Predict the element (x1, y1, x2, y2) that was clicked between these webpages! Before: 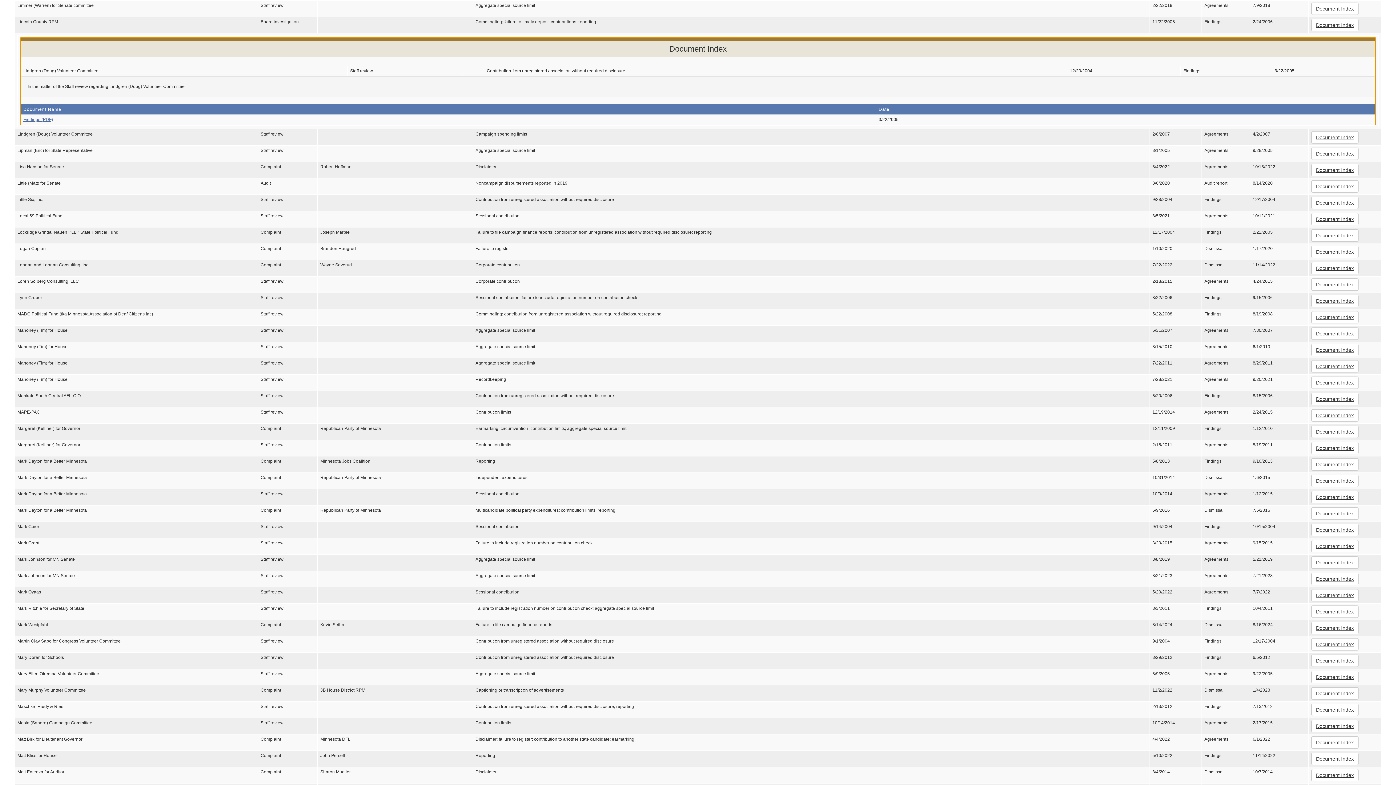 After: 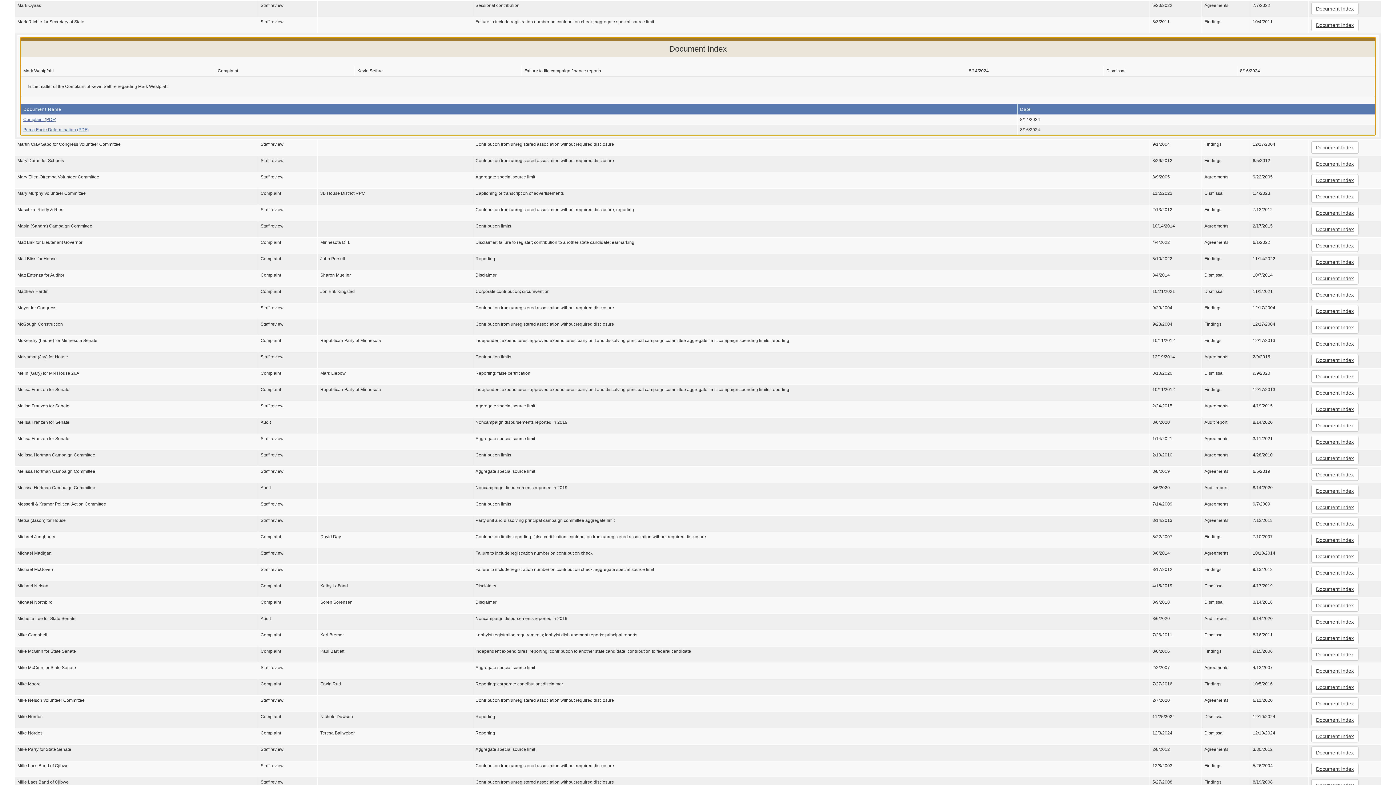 Action: bbox: (1311, 622, 1358, 634) label: Document Index